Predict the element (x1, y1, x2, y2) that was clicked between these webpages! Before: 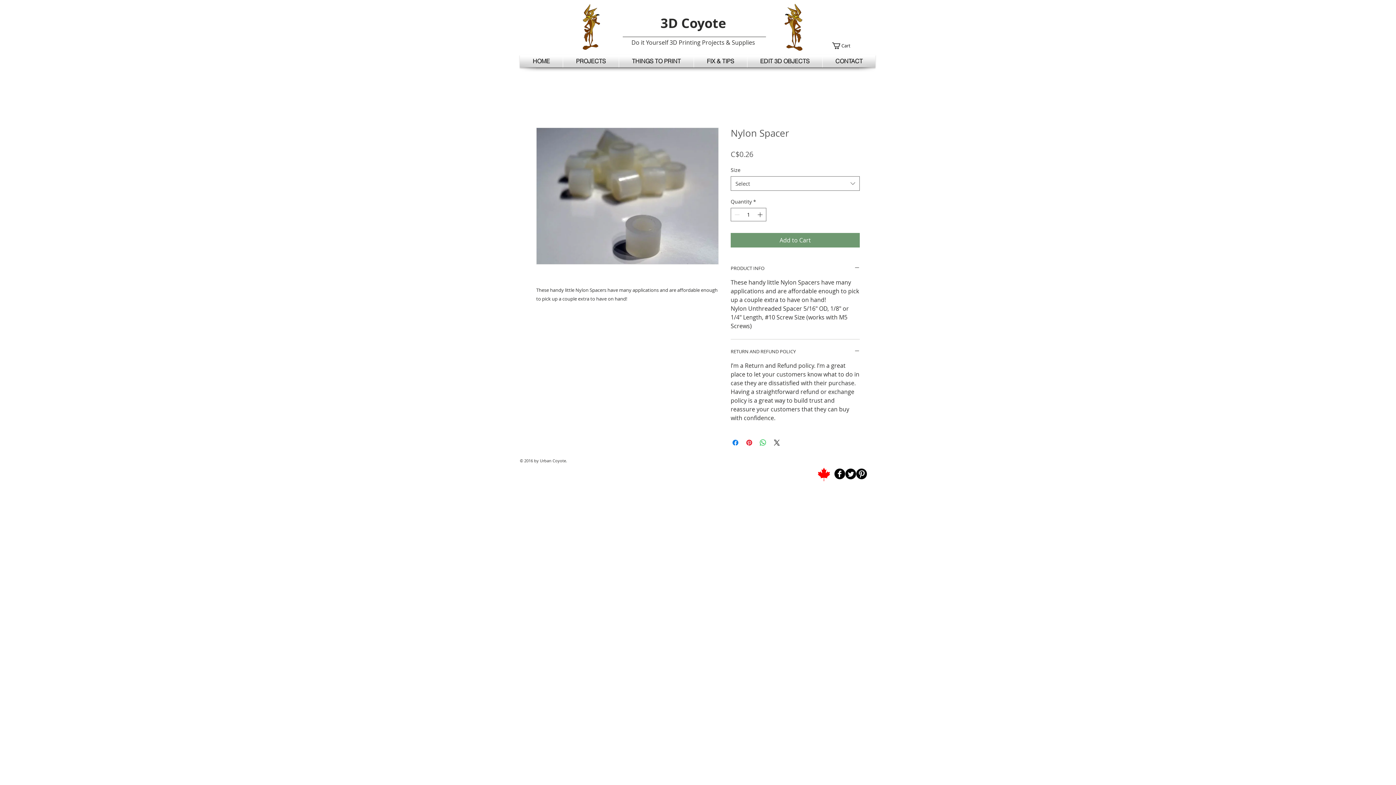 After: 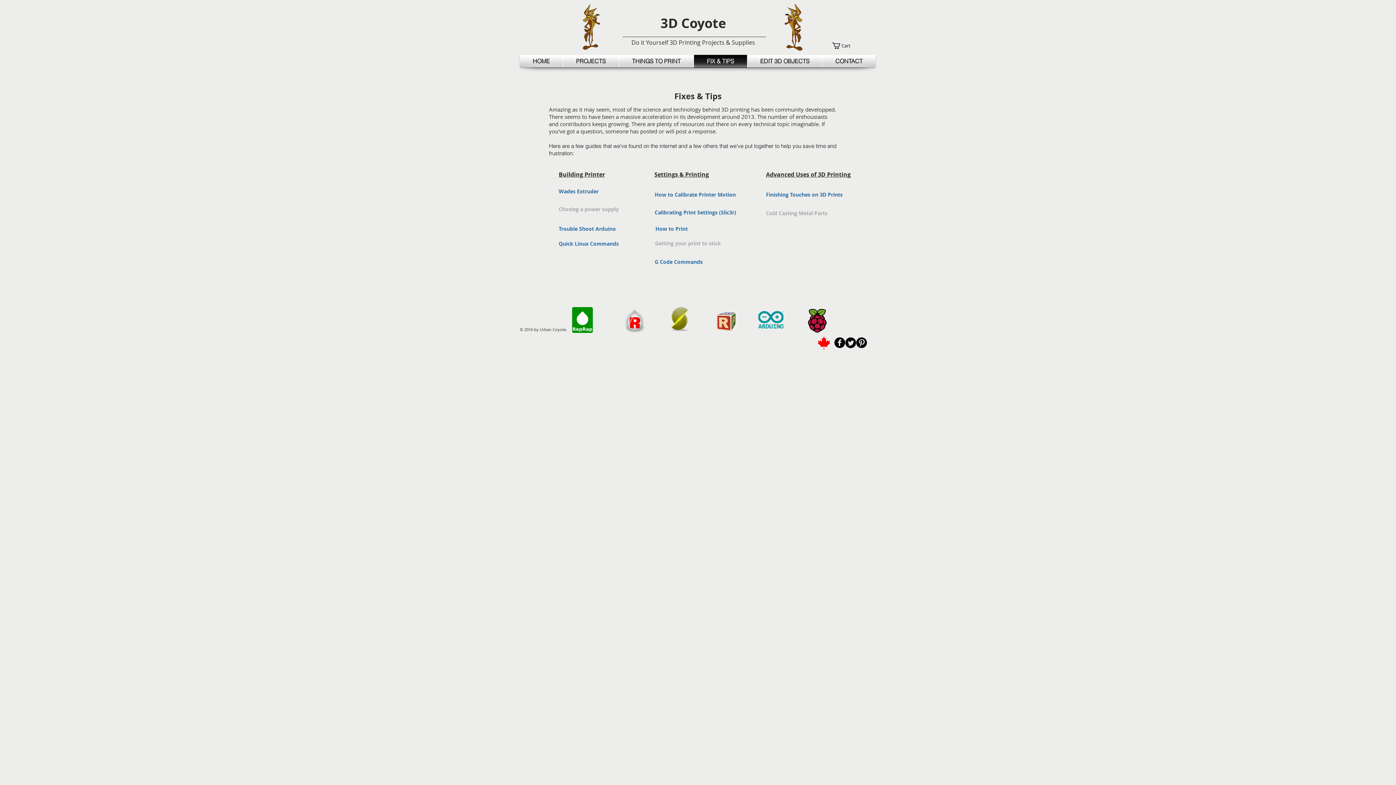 Action: label: FIX & TIPS bbox: (694, 54, 747, 67)